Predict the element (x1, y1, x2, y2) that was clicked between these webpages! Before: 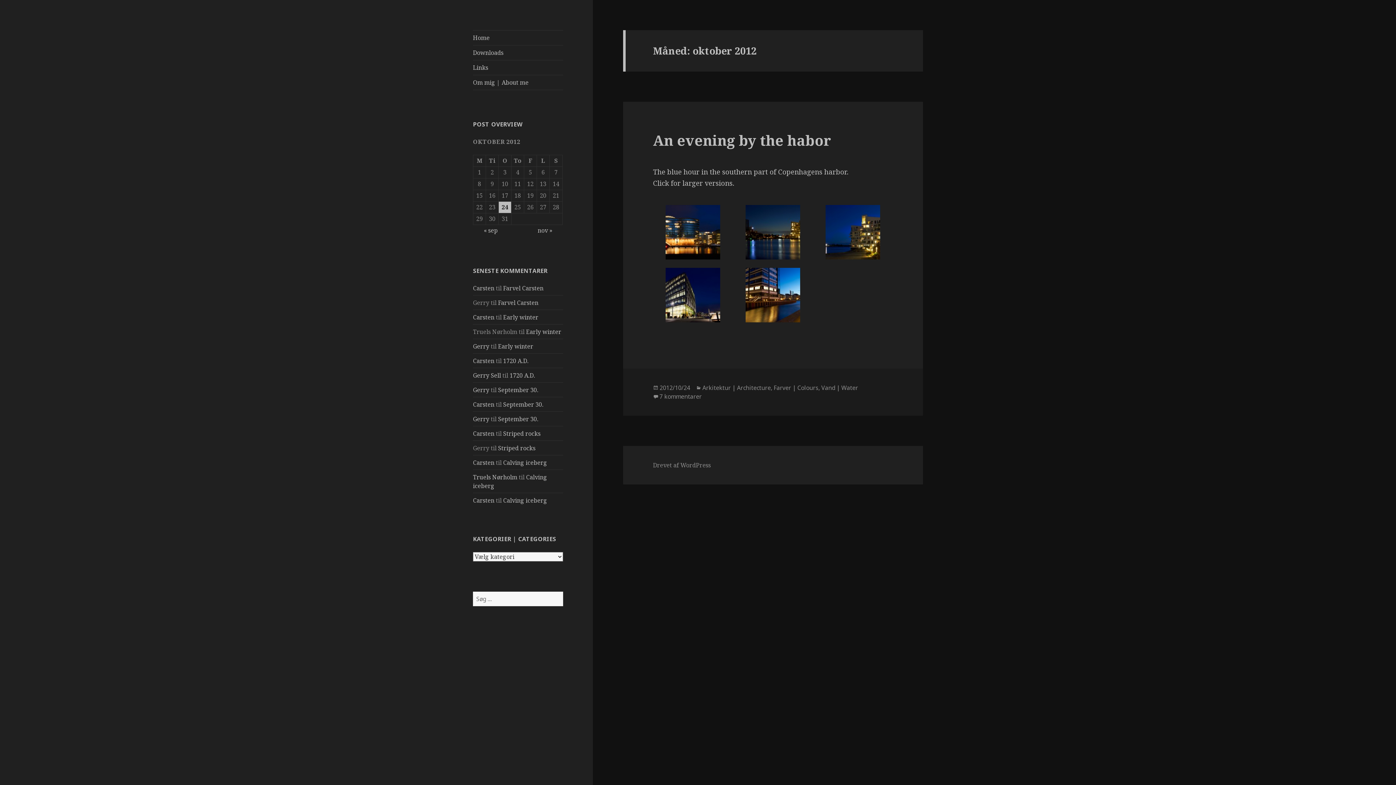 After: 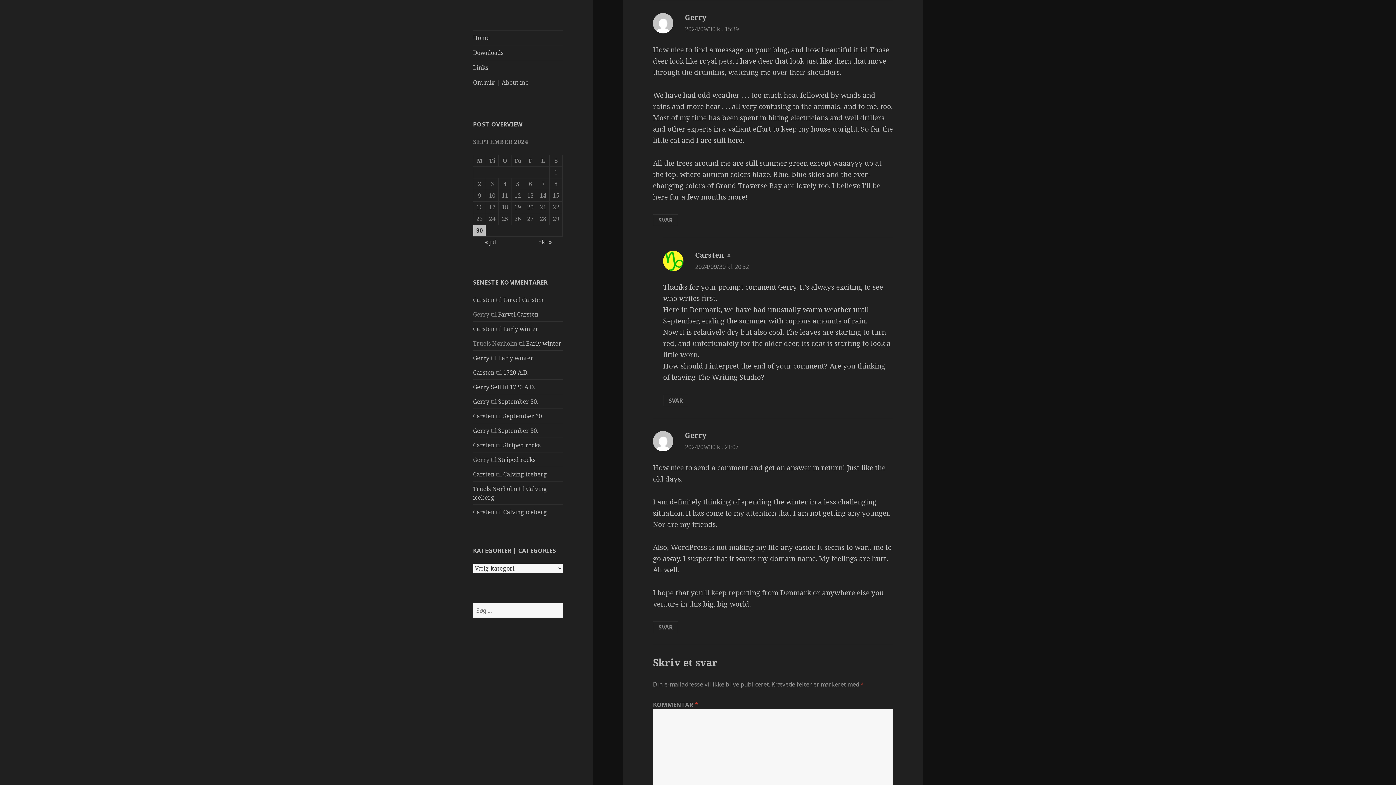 Action: bbox: (498, 415, 538, 423) label: September 30.